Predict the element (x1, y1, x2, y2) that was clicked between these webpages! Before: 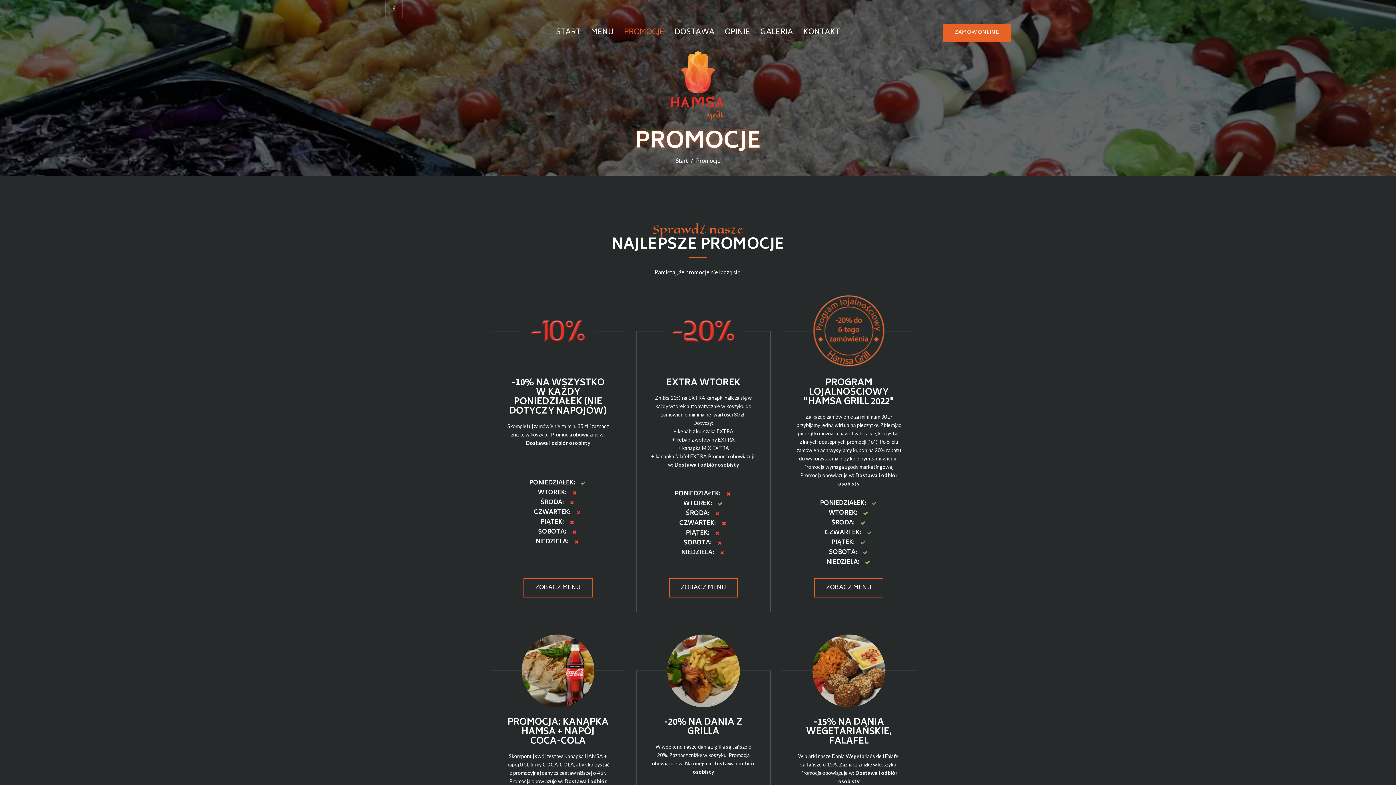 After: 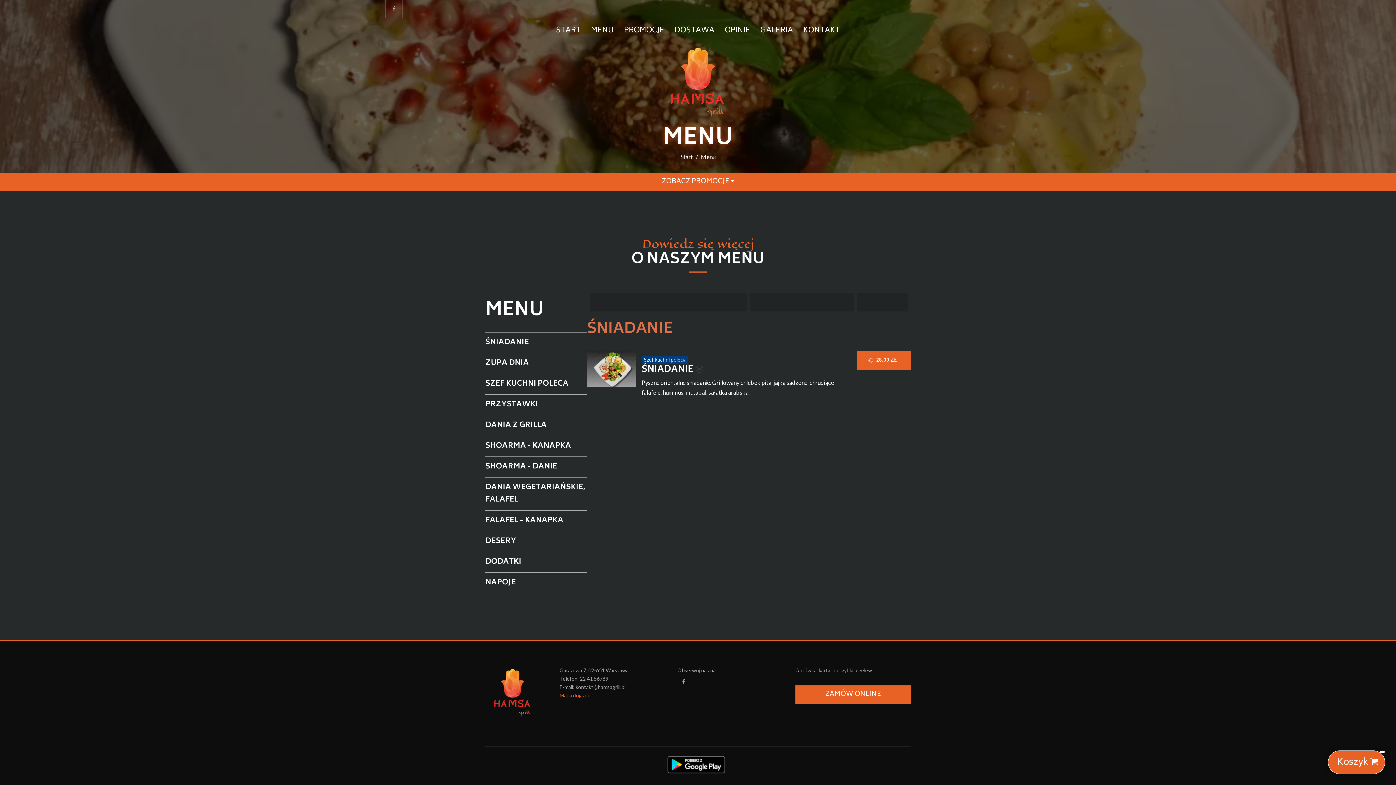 Action: label: EXTRA WTOREK

Zniżka 20% na EXTRA kanapki nalicza się w każdy wtorek automatycznie w koszyku do zamówień o minimalnej wartości 30 zł. Dotyczy:
+ kebab z kurczaka EXTRA
+ kebab z wołowiny EXTRA
+ kanapka MIX EXTRA
+ kanapka falafel EXTRA Promocja obowiązuje w: Dostawa i odbiór osobisty

PONIEDZIAŁEK: 
WTOREK: 
ŚRODA: 
CZWARTEK: 
PIĄTEK: 
SOBOTA: 
NIEDZIELA: 

ZOBACZ MENU bbox: (636, 331, 770, 612)